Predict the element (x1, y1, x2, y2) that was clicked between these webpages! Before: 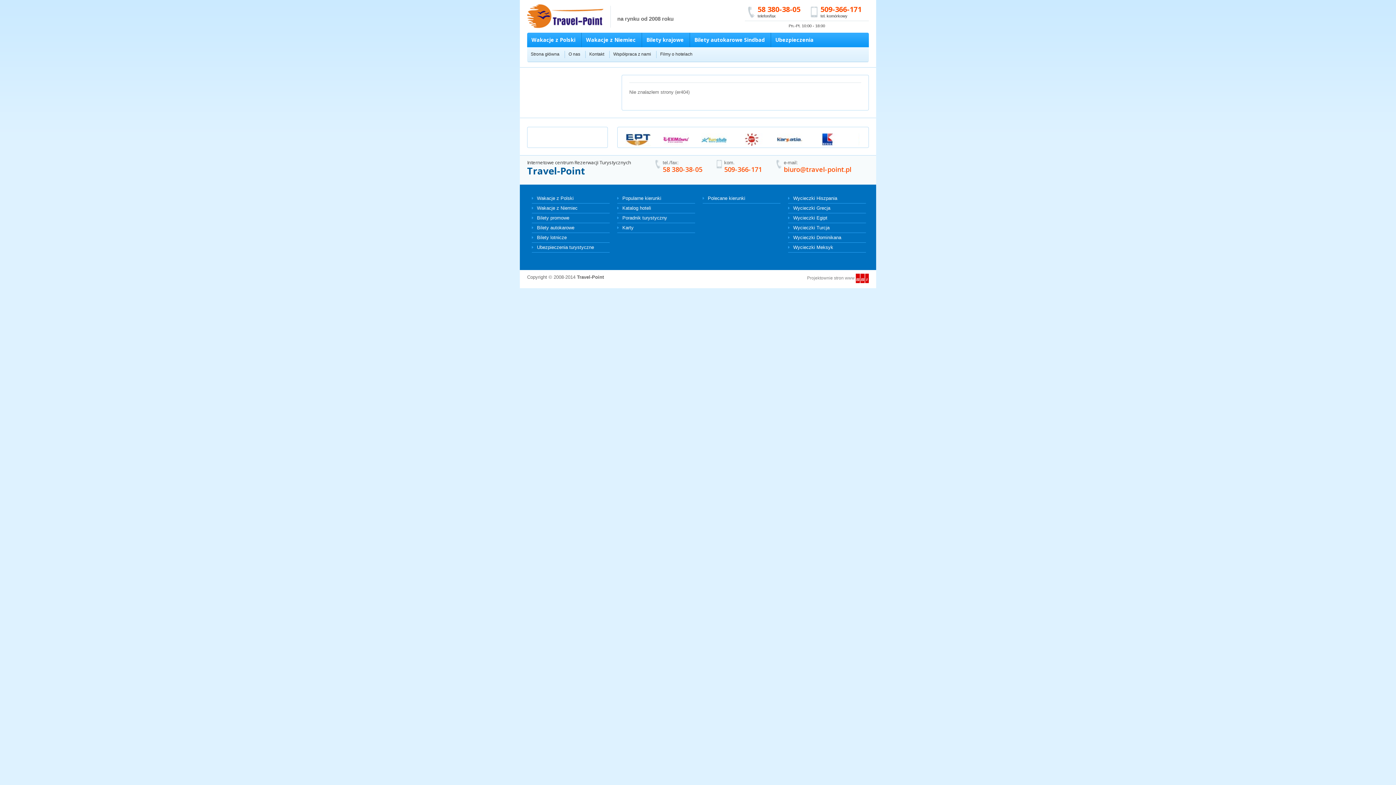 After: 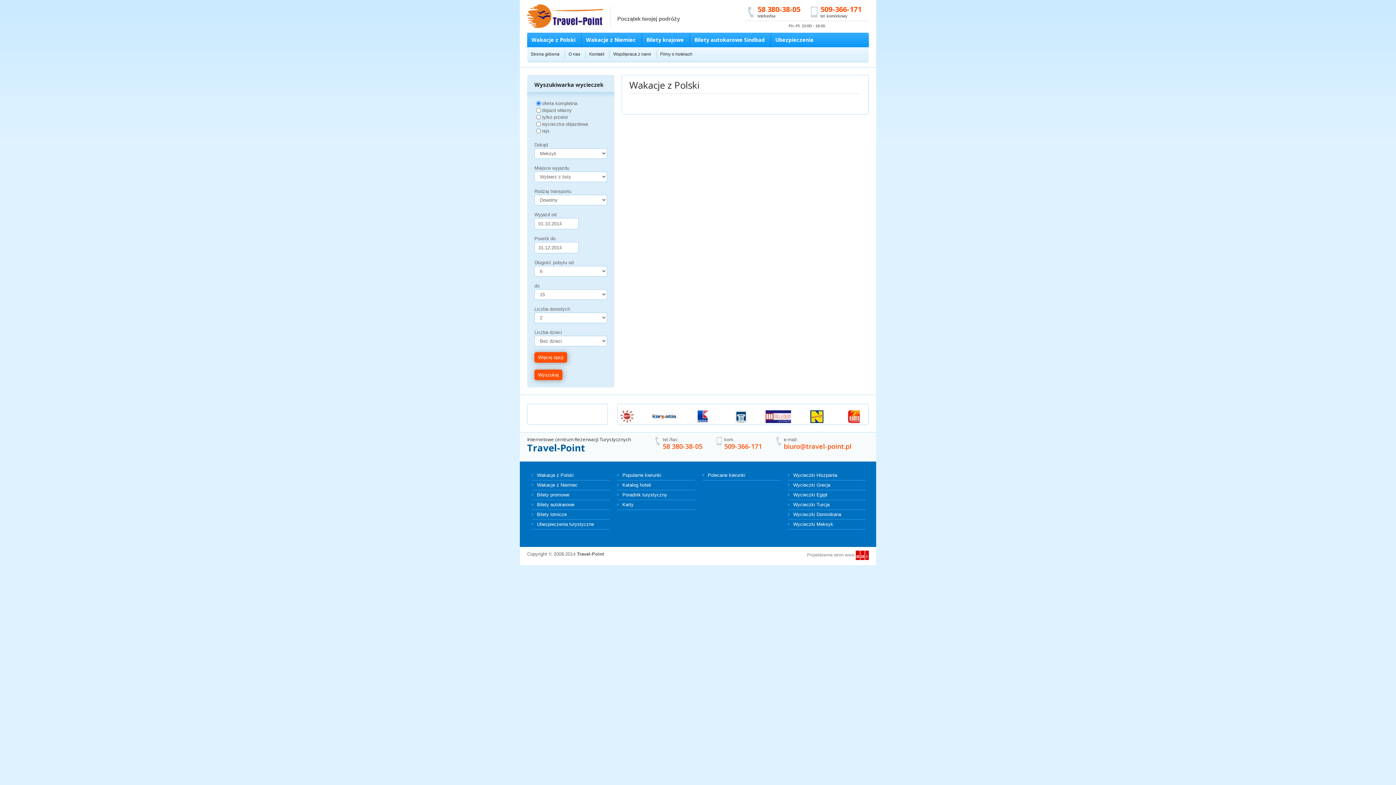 Action: label: Wycieczki Meksyk bbox: (793, 244, 833, 250)